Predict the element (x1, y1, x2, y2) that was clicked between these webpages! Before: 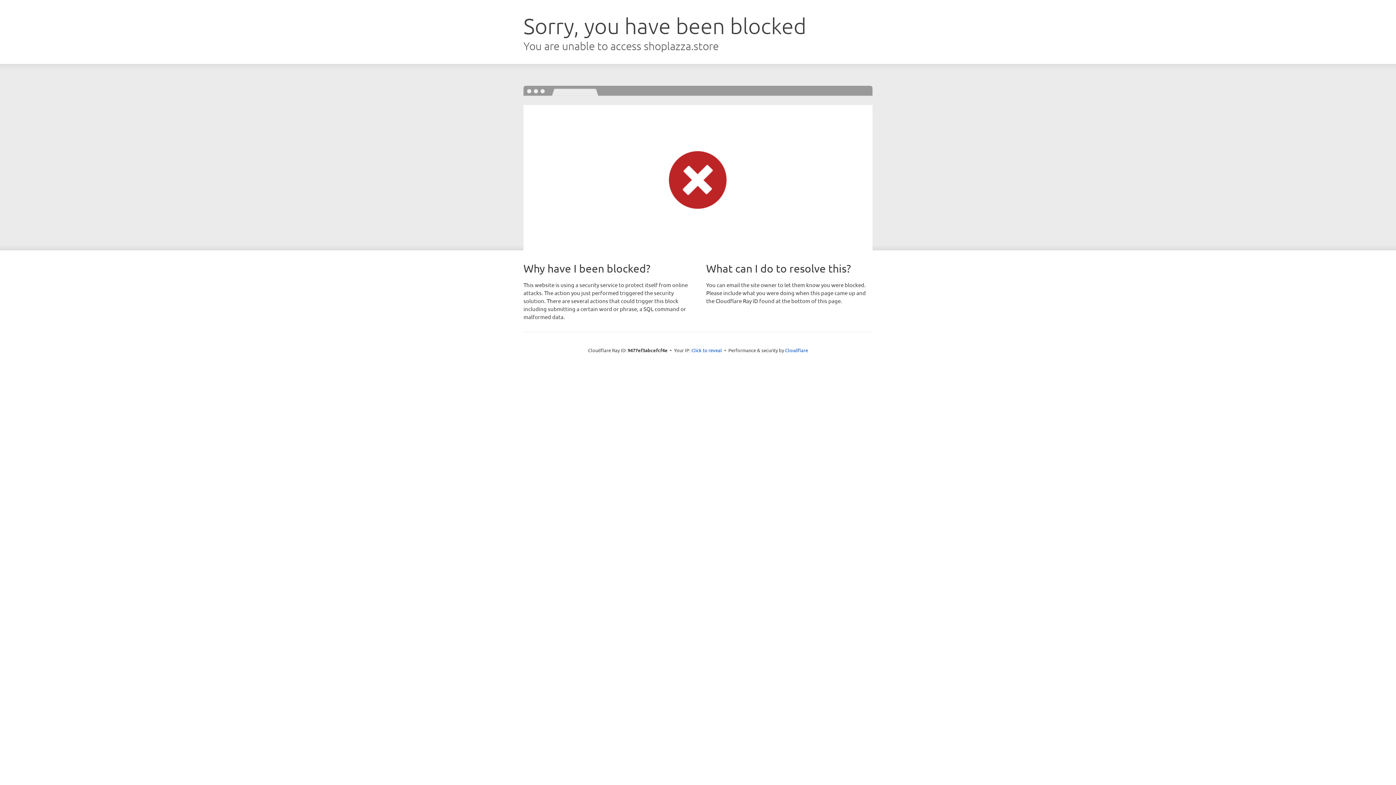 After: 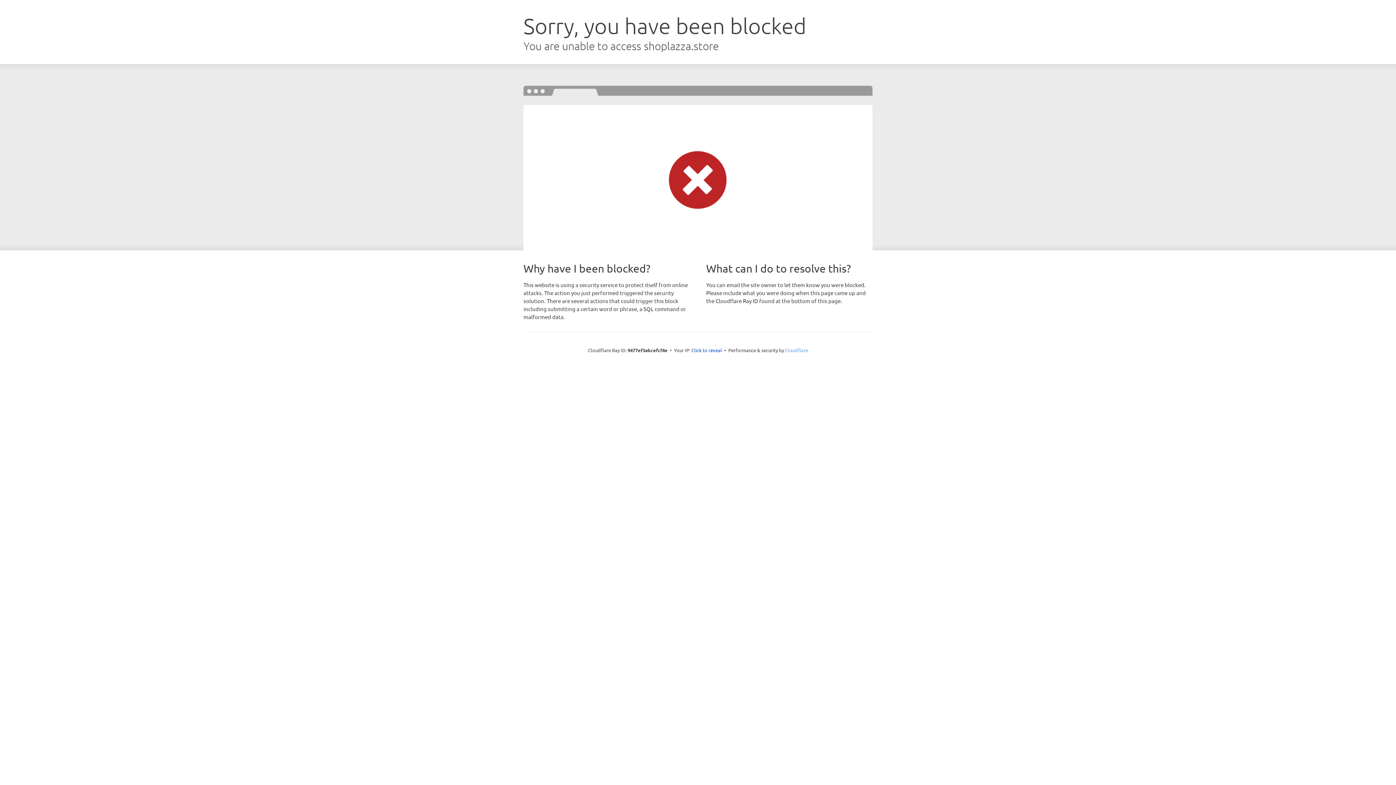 Action: bbox: (785, 347, 808, 353) label: Cloudflare